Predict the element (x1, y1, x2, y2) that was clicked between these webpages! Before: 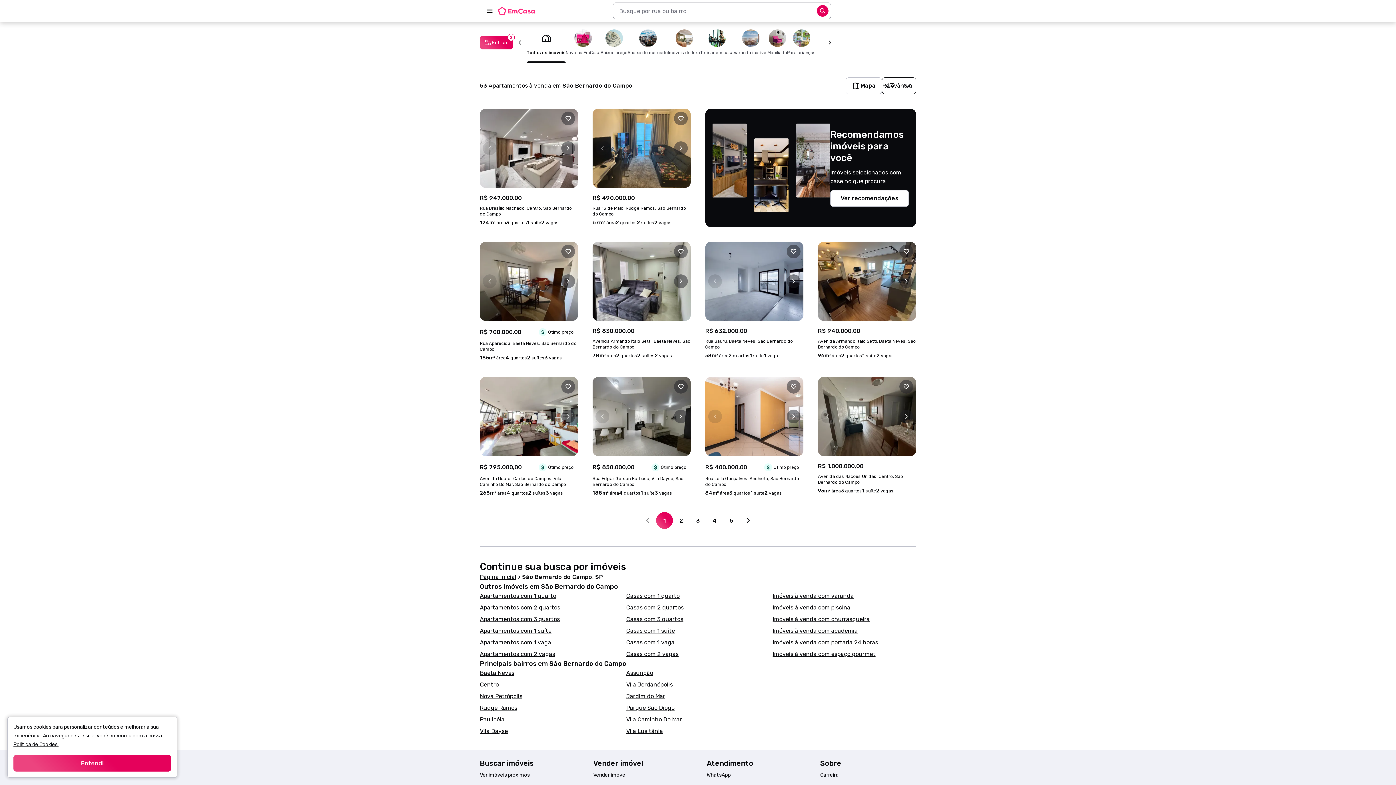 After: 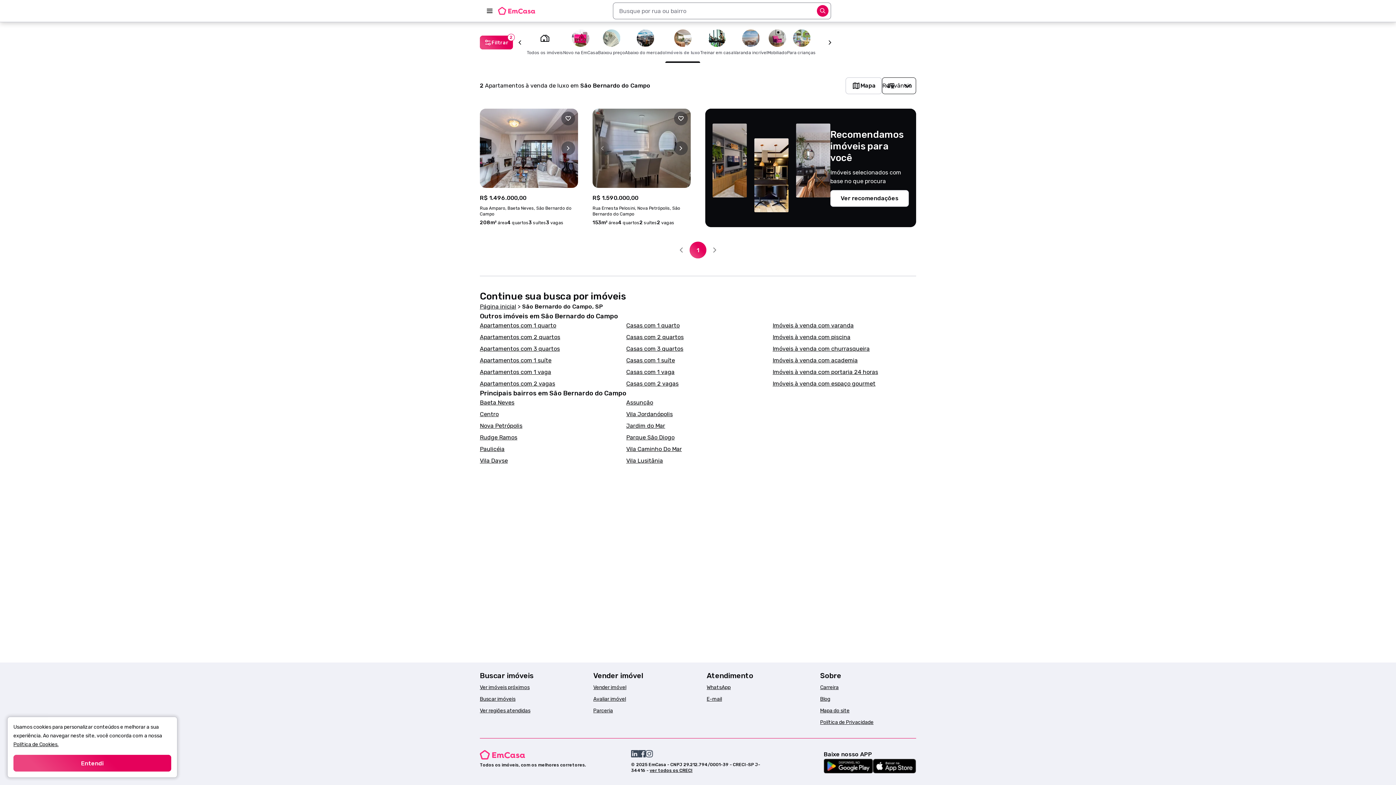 Action: bbox: (668, 22, 700, 62) label: Imóveis de luxo